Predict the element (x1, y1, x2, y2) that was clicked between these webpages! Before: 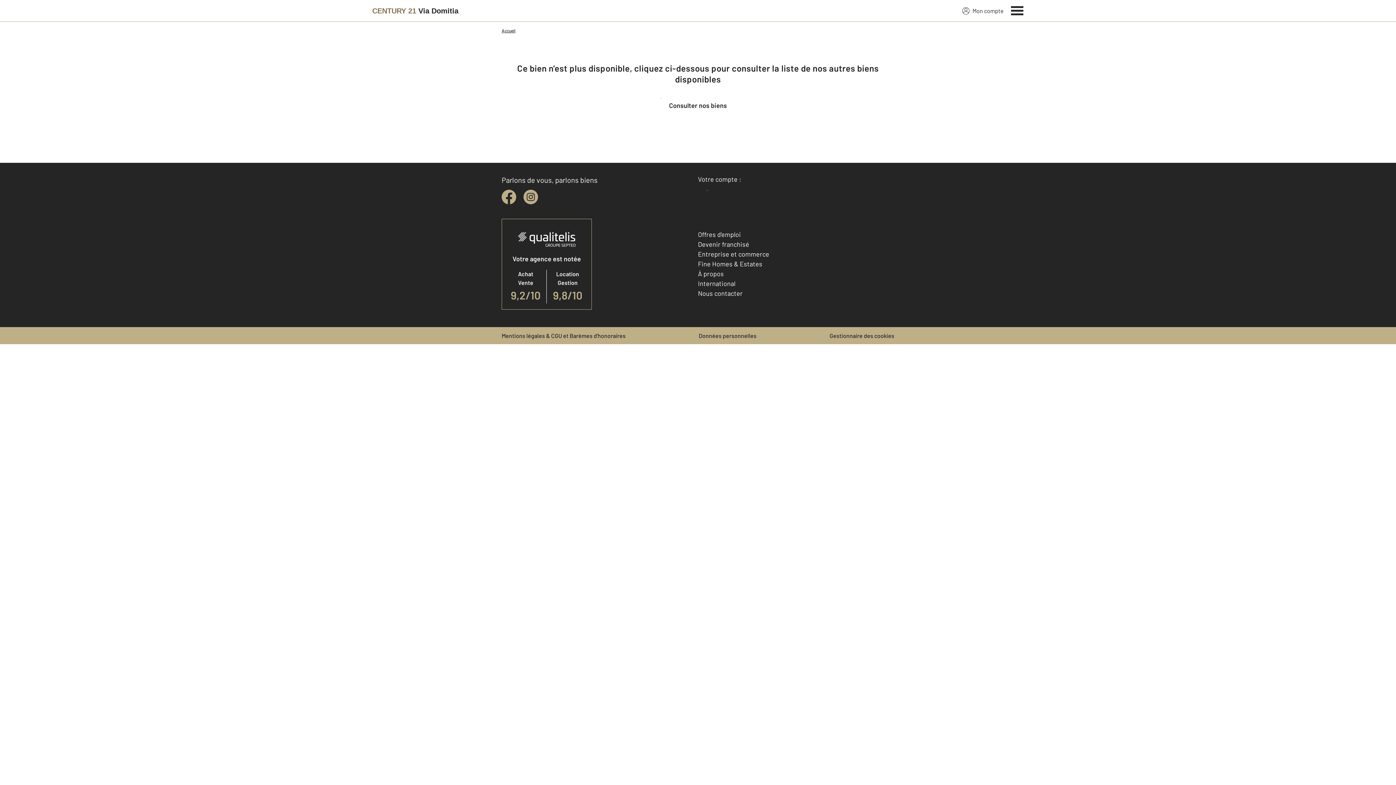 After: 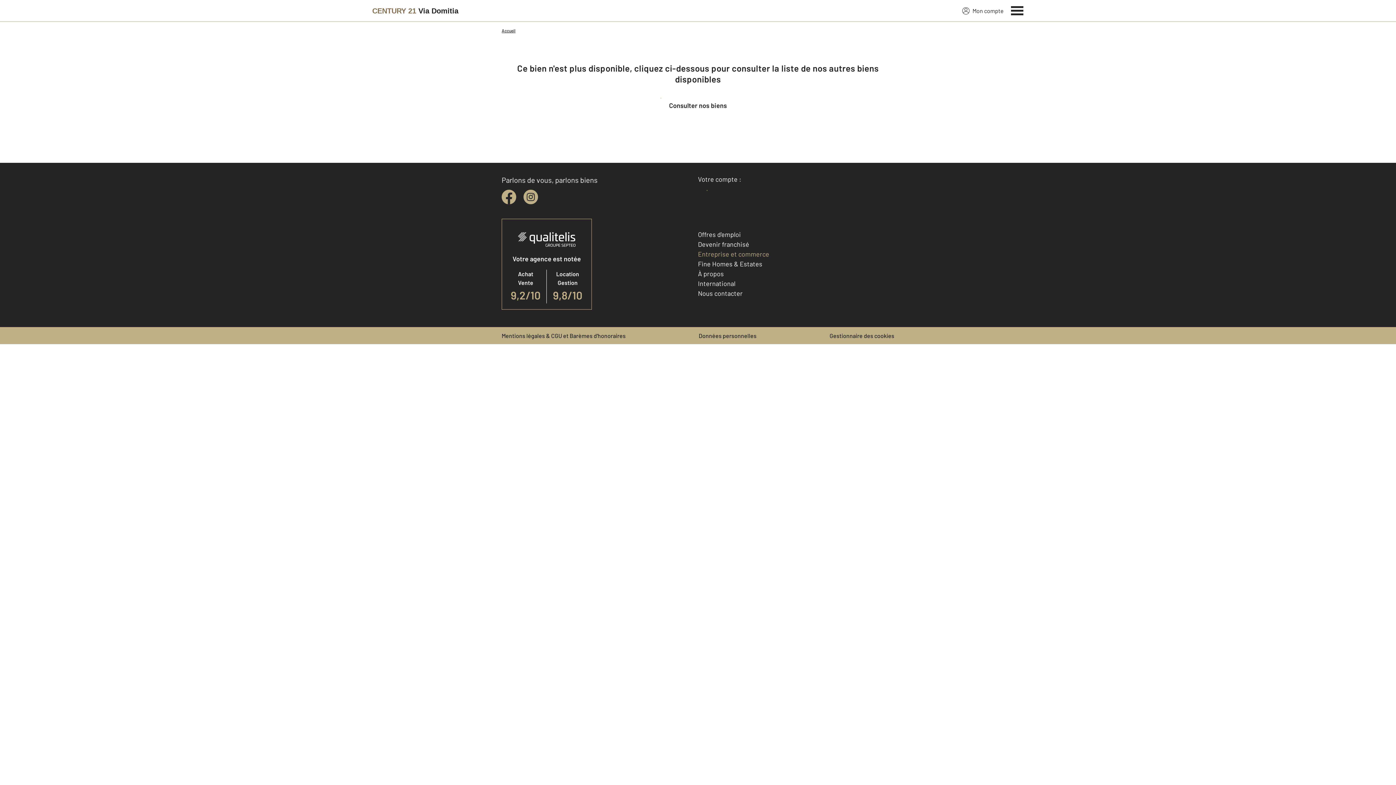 Action: label: Entreprise et commerce bbox: (698, 250, 769, 258)